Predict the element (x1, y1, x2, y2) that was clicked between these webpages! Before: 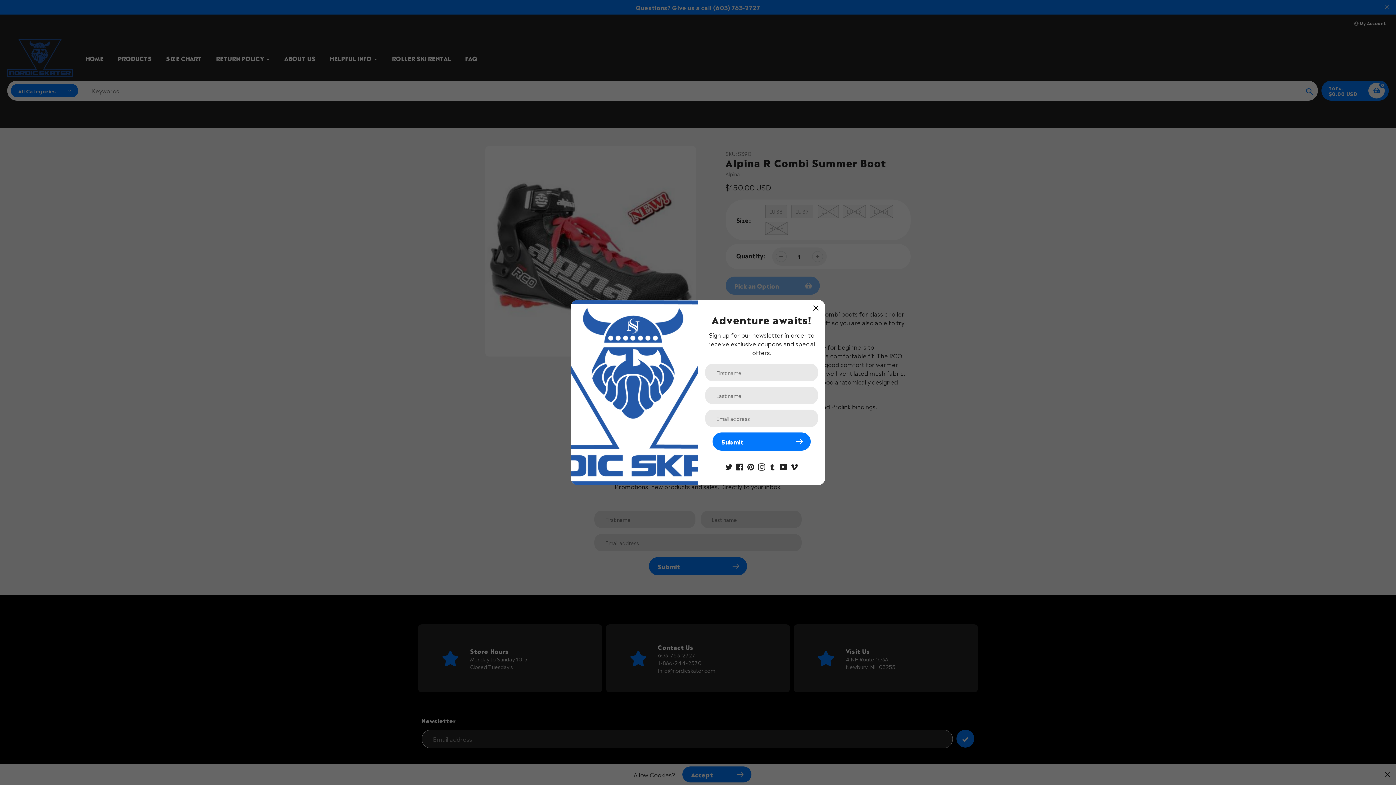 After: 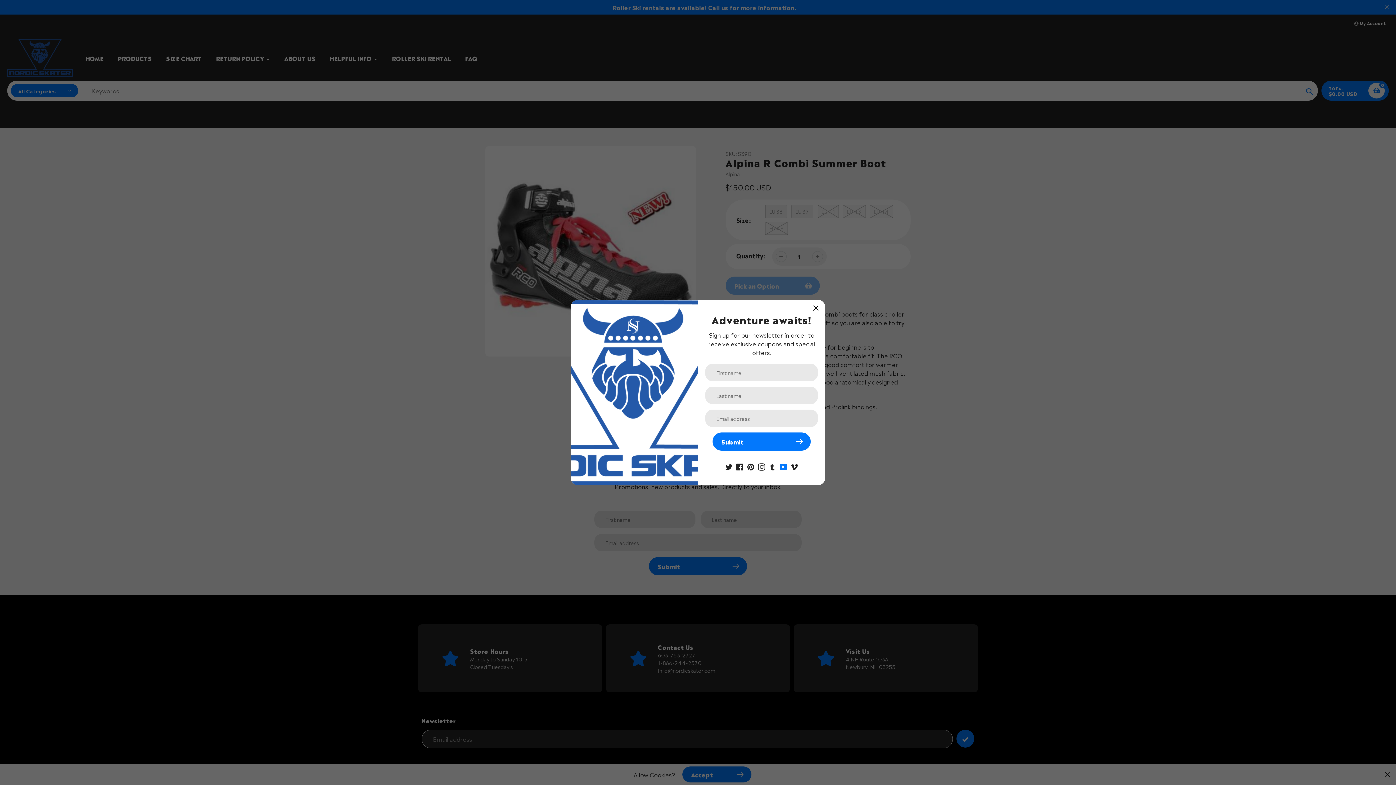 Action: bbox: (780, 461, 787, 470)